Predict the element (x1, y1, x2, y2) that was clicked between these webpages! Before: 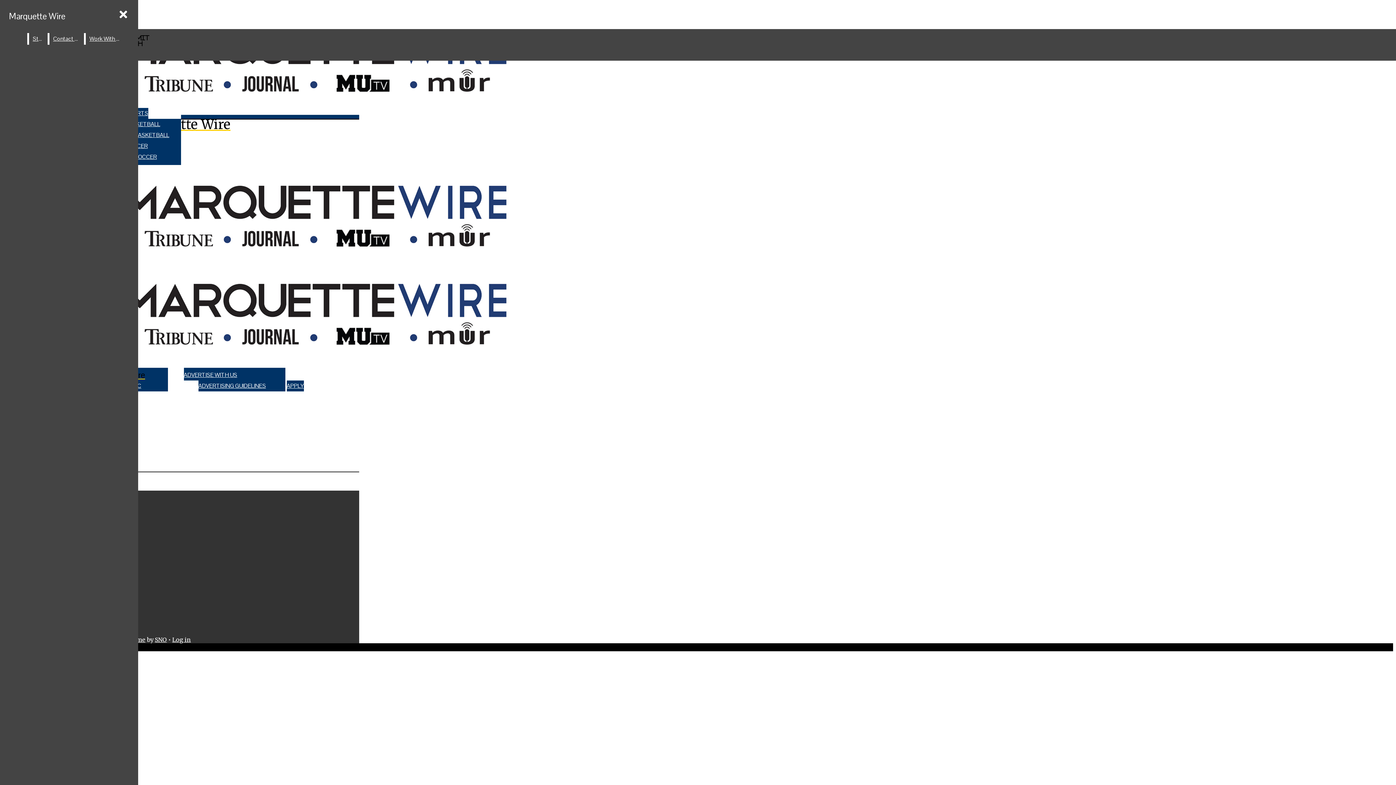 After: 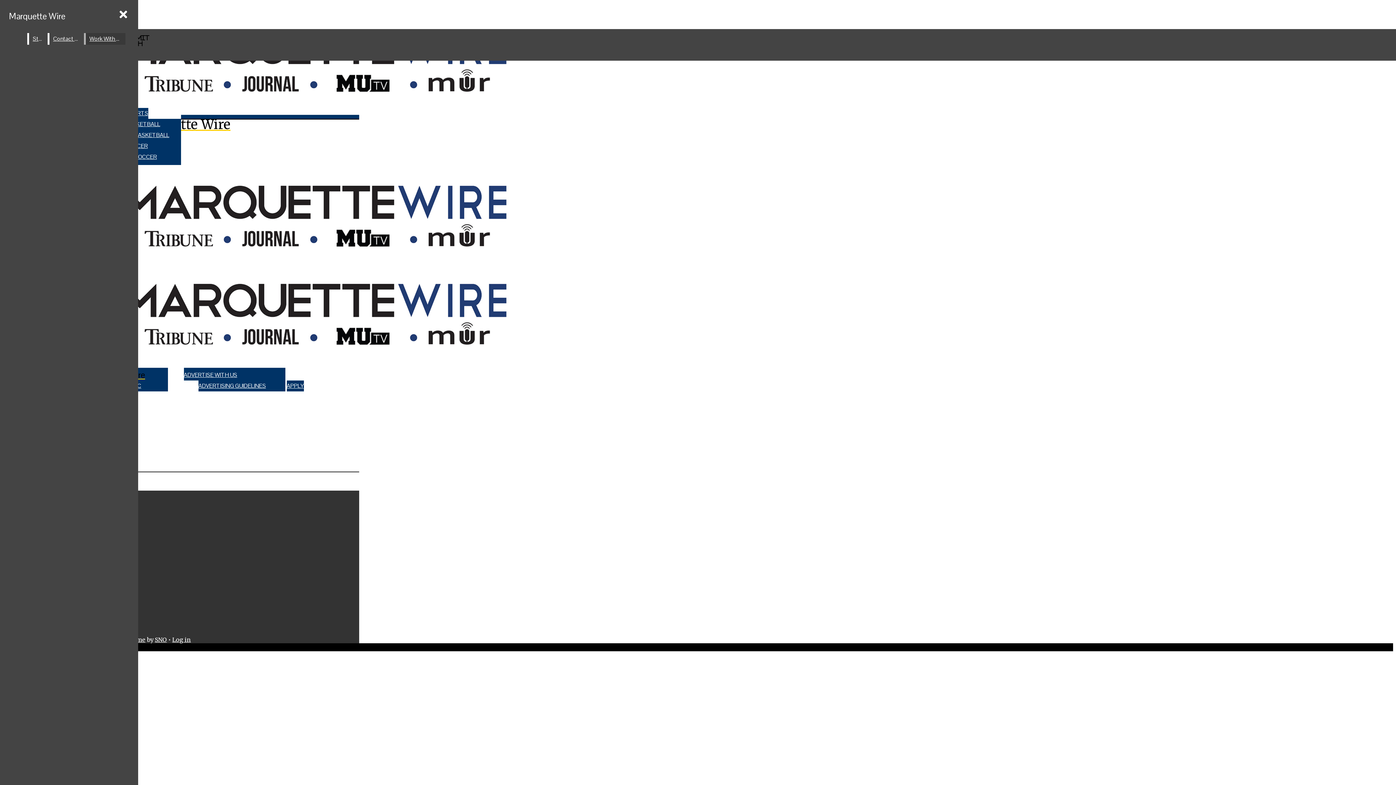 Action: label: Work With Us! bbox: (85, 33, 125, 44)